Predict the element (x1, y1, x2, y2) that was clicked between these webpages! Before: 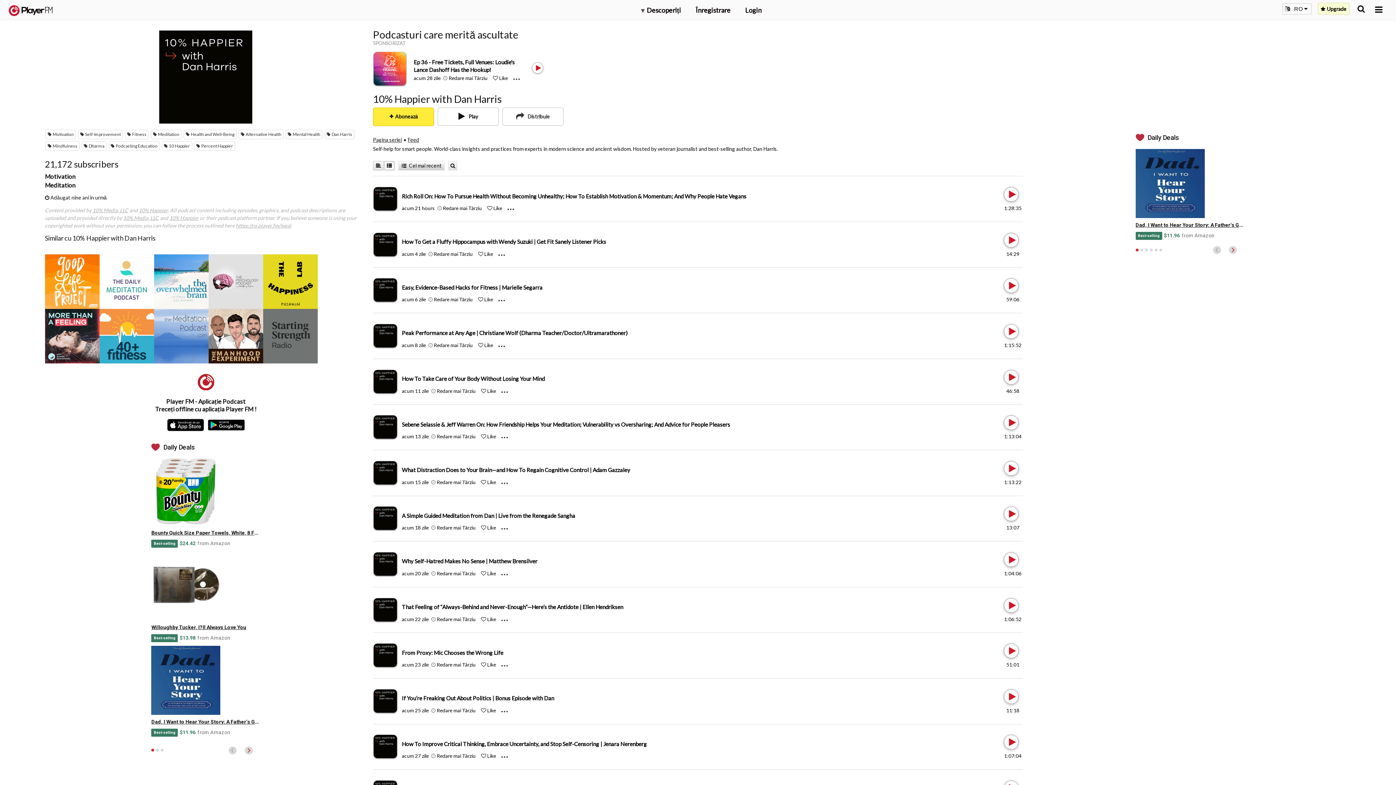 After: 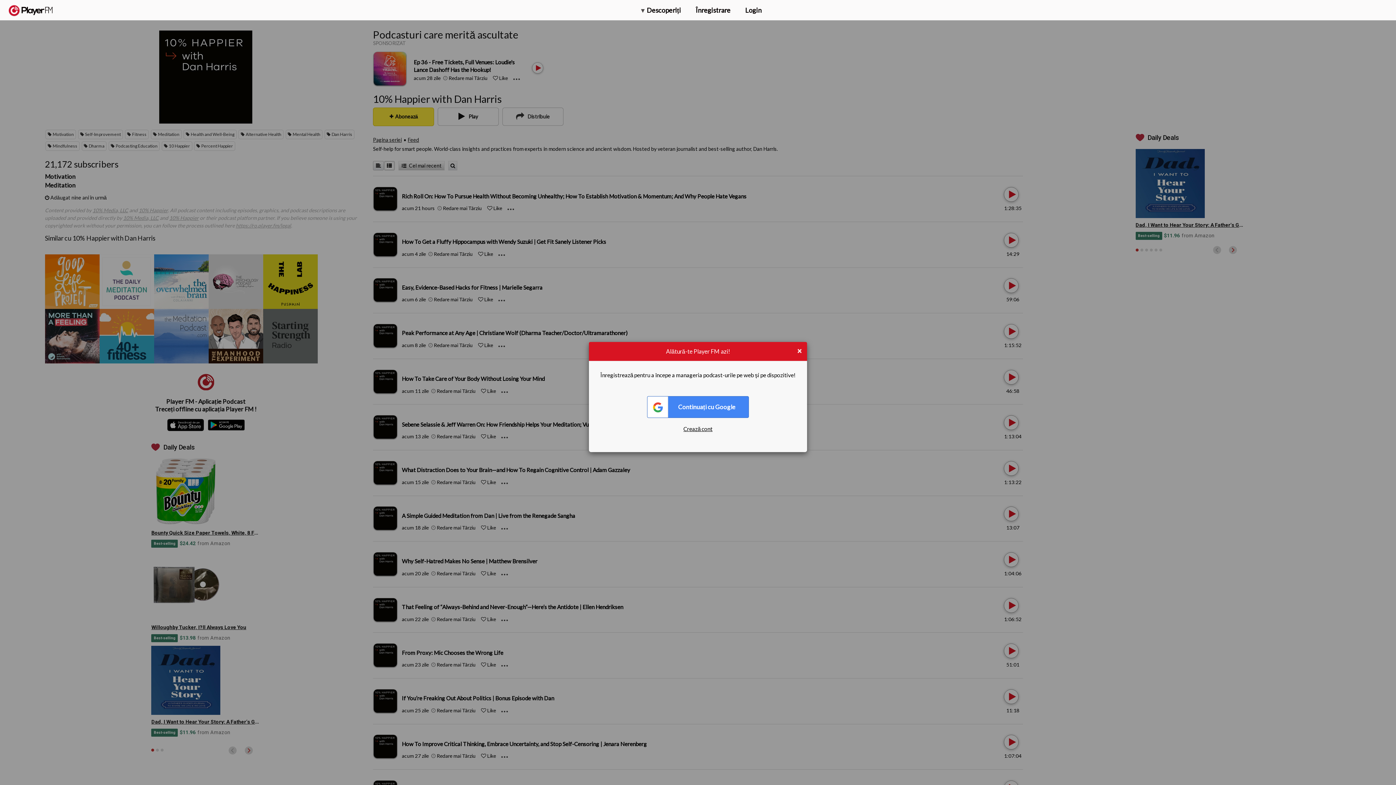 Action: bbox: (487, 205, 492, 211) label: Like